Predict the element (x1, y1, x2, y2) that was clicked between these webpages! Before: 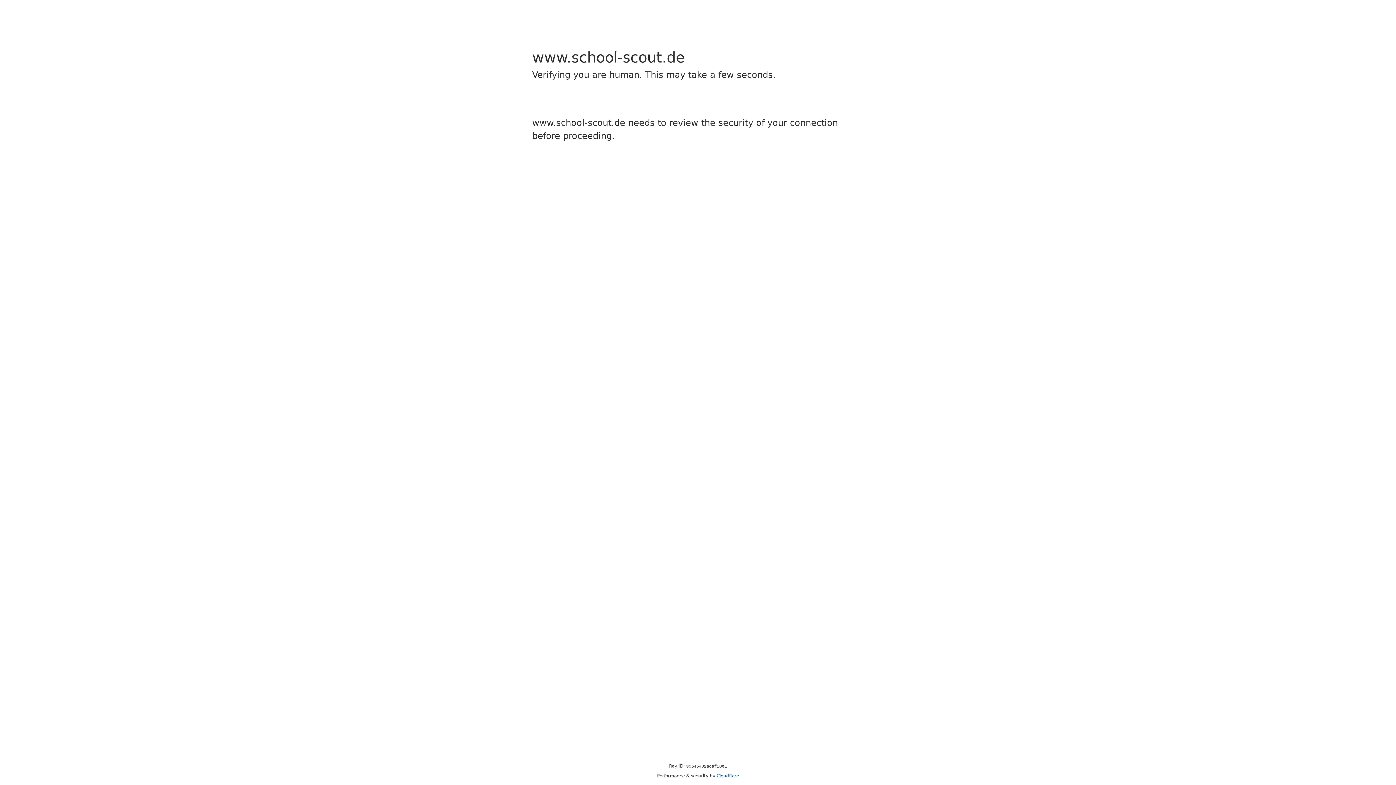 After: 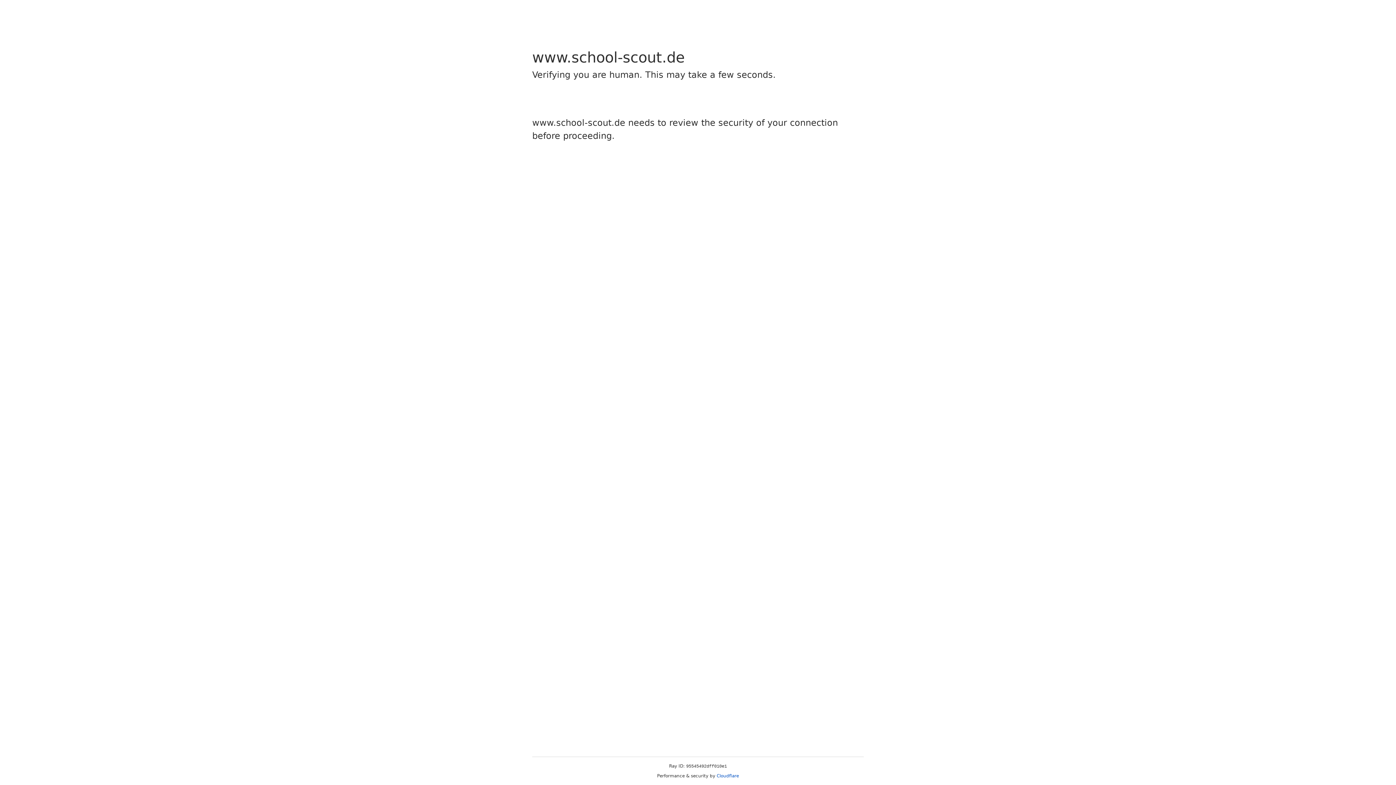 Action: label: Cloudflare bbox: (716, 773, 739, 778)